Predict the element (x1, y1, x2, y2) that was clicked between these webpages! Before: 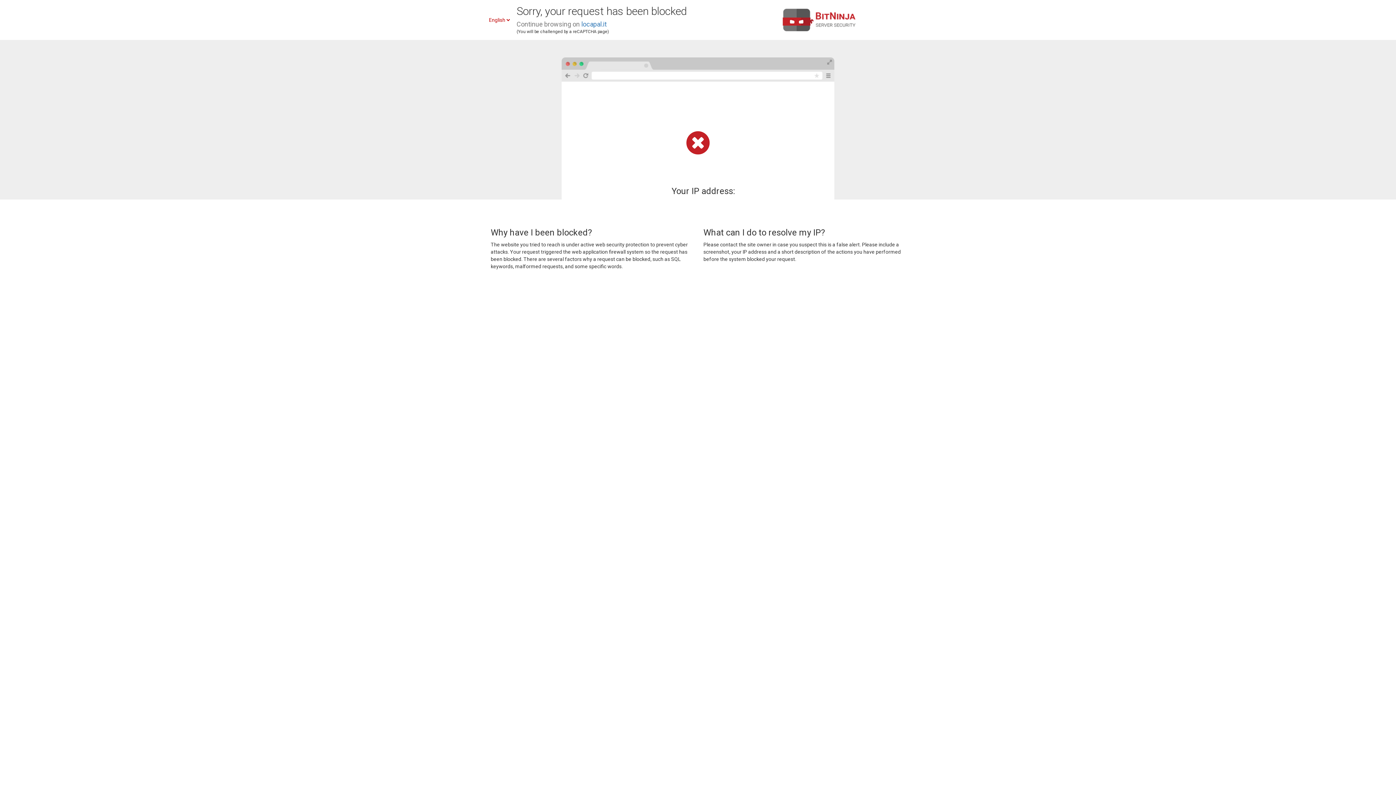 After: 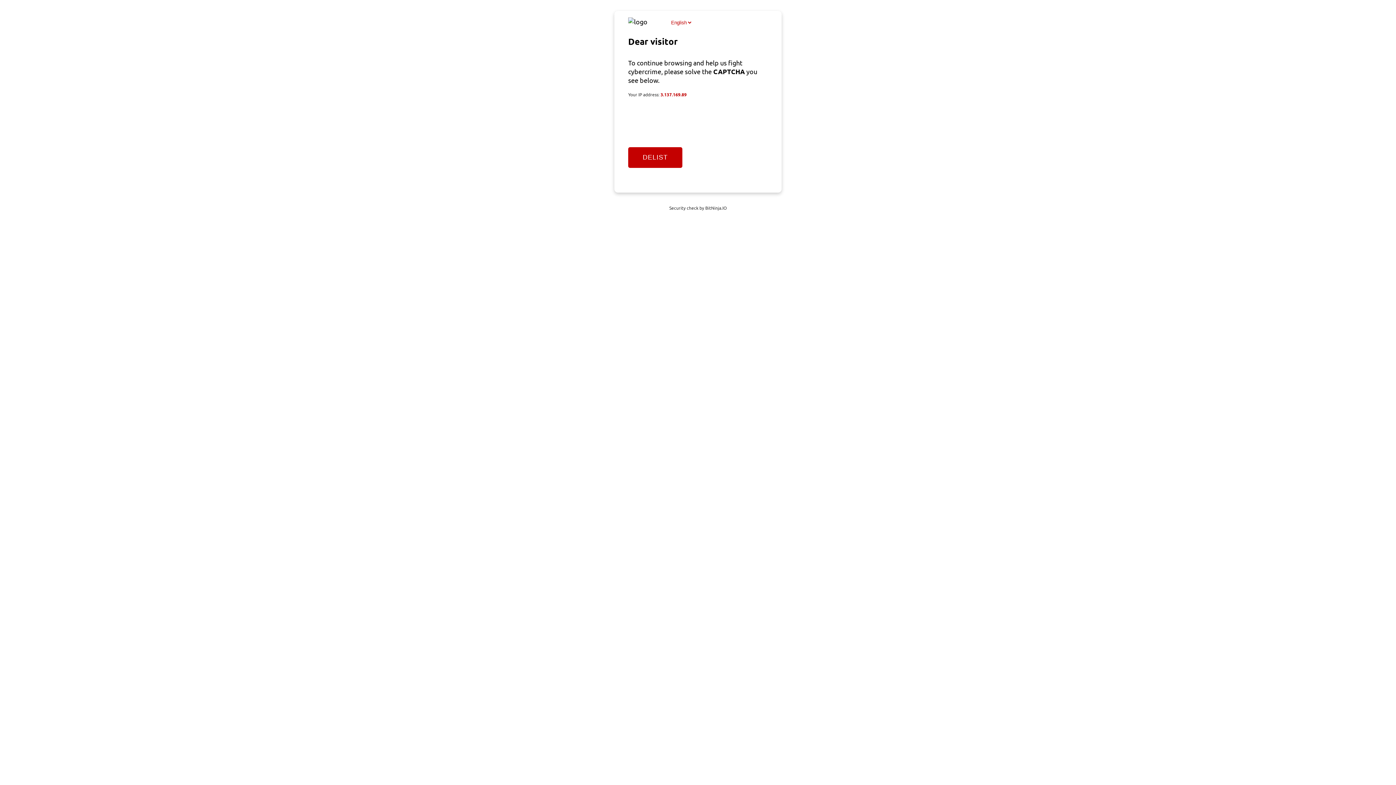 Action: label: locapal.it bbox: (581, 20, 606, 28)